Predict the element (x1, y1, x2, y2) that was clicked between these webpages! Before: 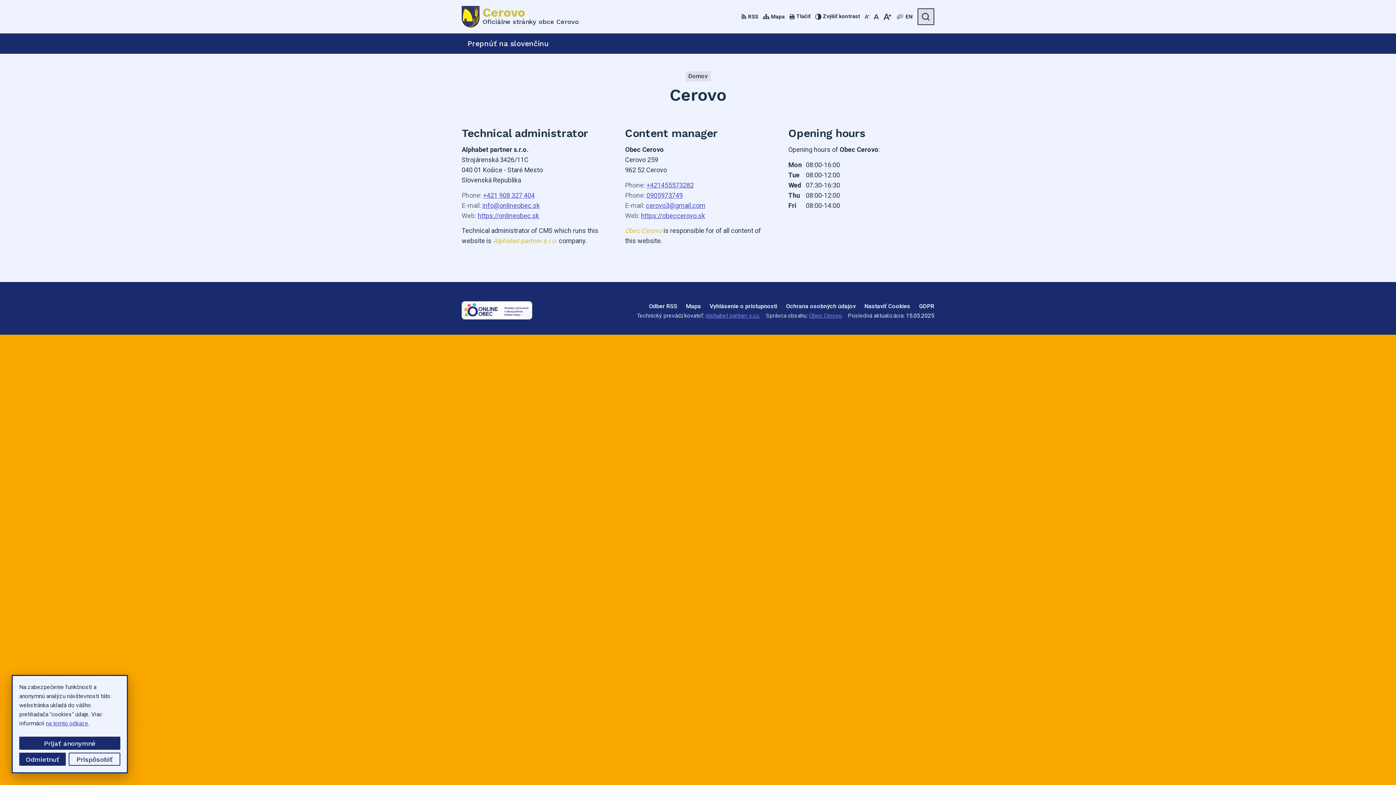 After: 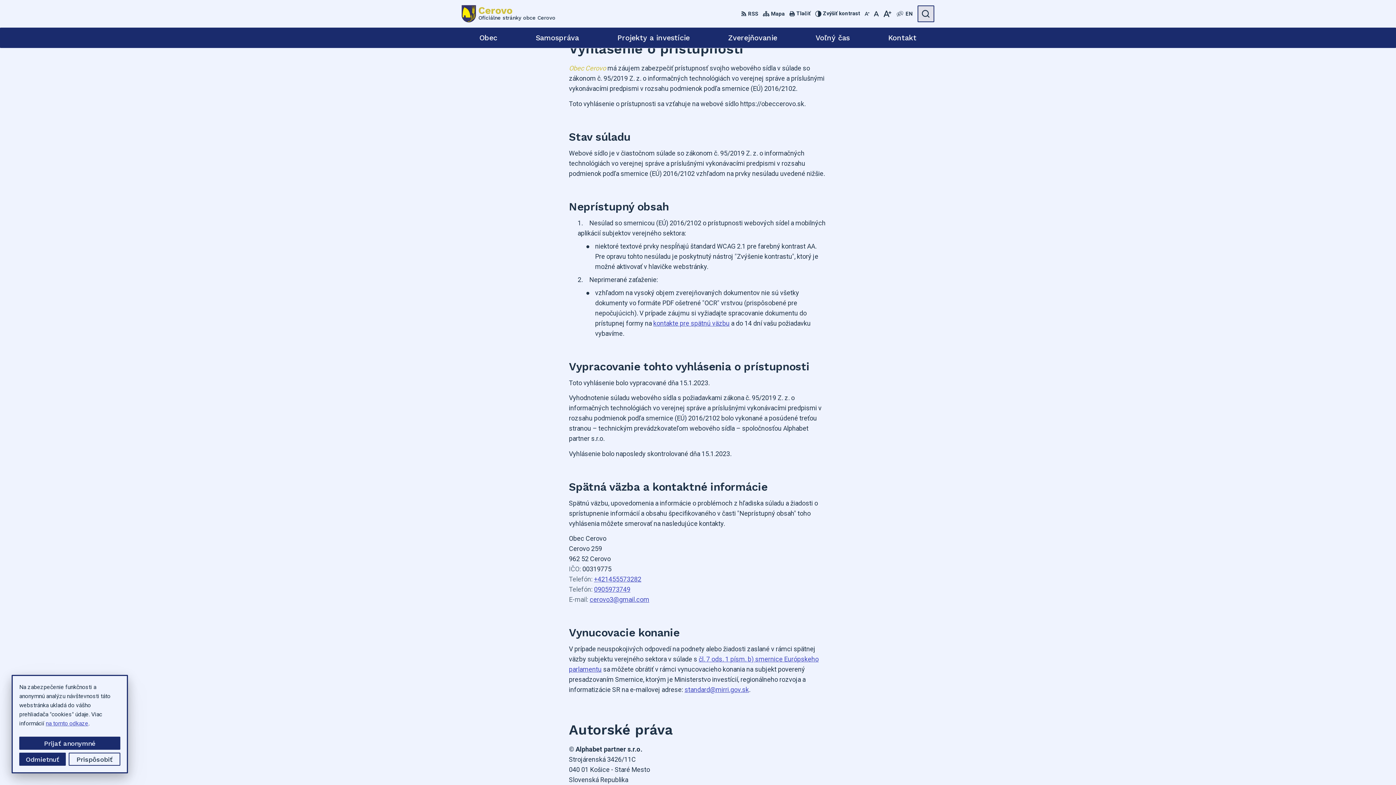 Action: label: Vyhlásenie o prístupnosti bbox: (705, 301, 781, 311)